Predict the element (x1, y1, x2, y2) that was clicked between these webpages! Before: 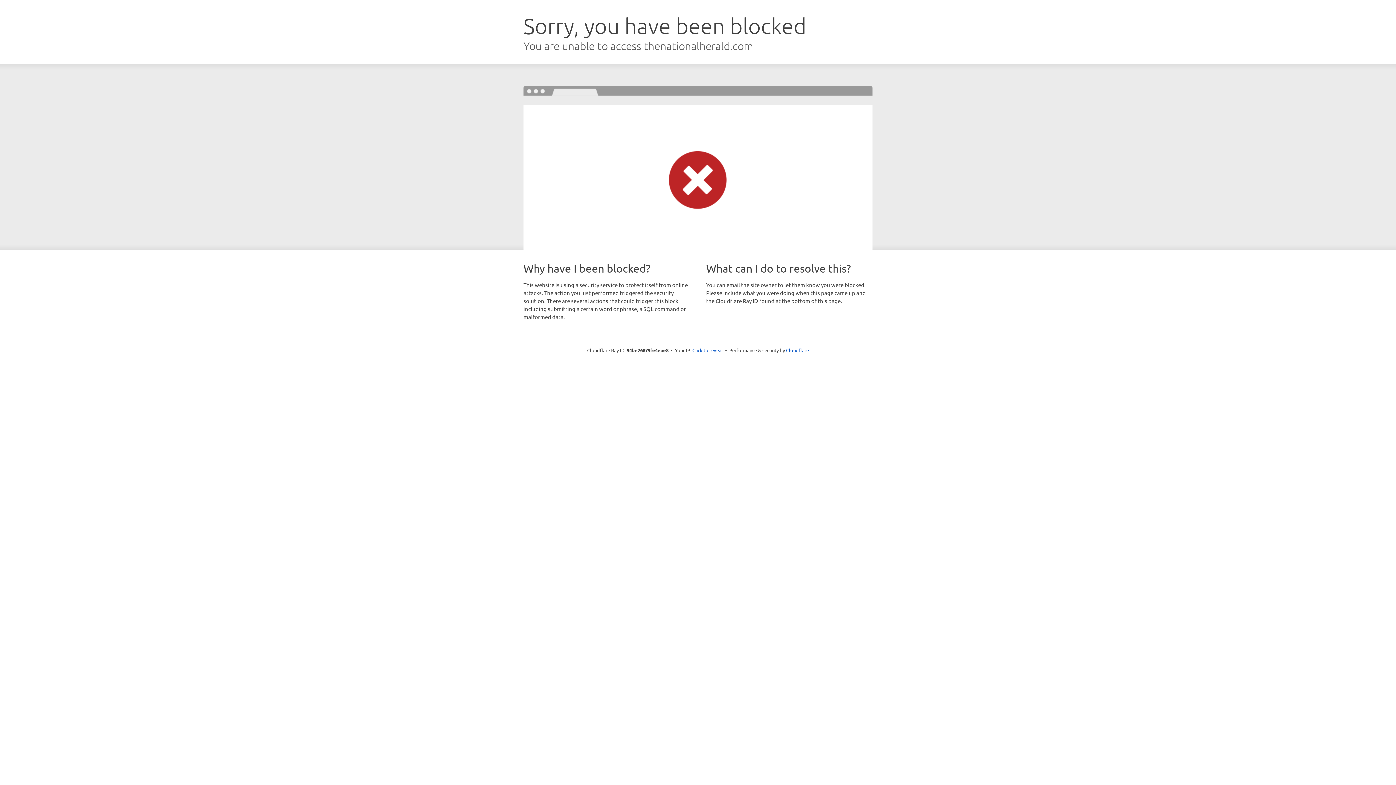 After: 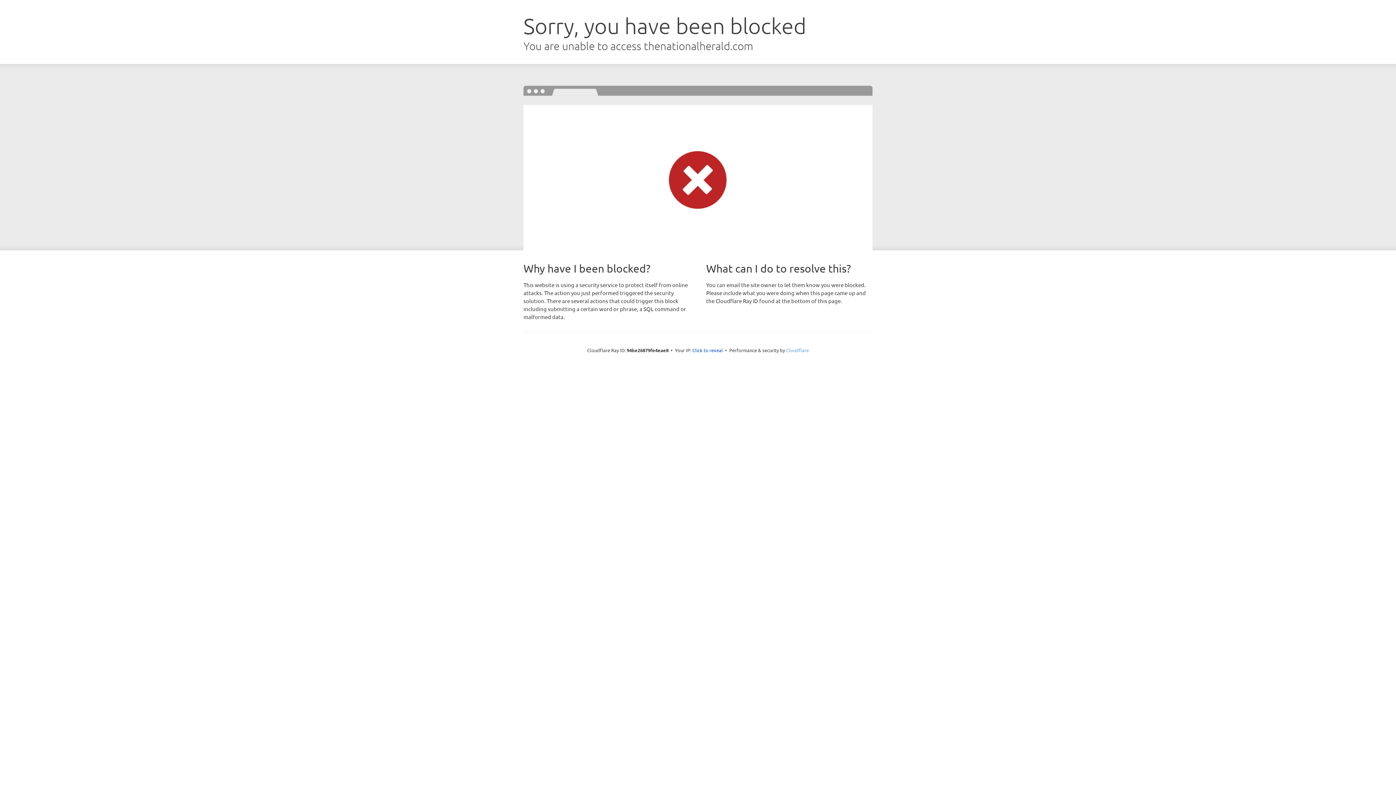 Action: label: Cloudflare bbox: (786, 347, 809, 353)